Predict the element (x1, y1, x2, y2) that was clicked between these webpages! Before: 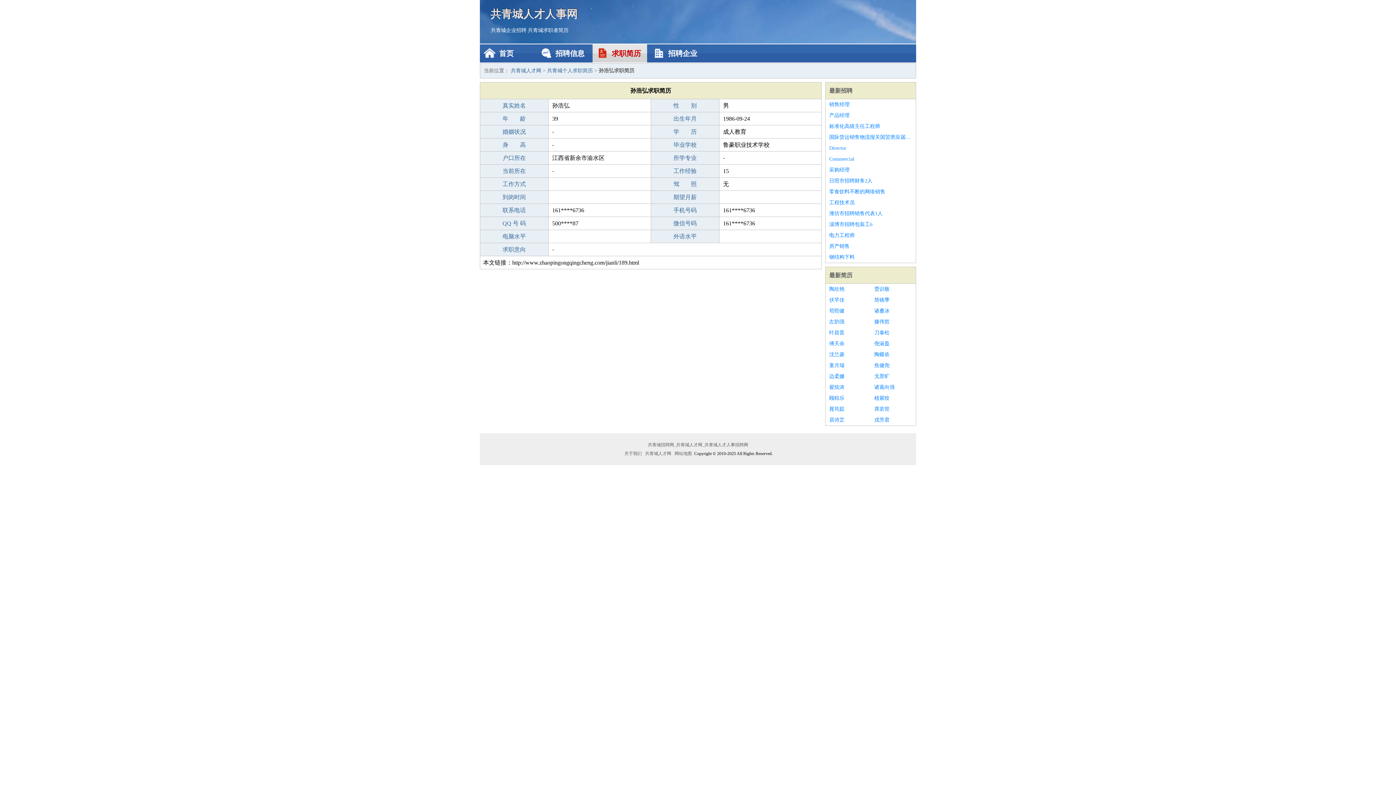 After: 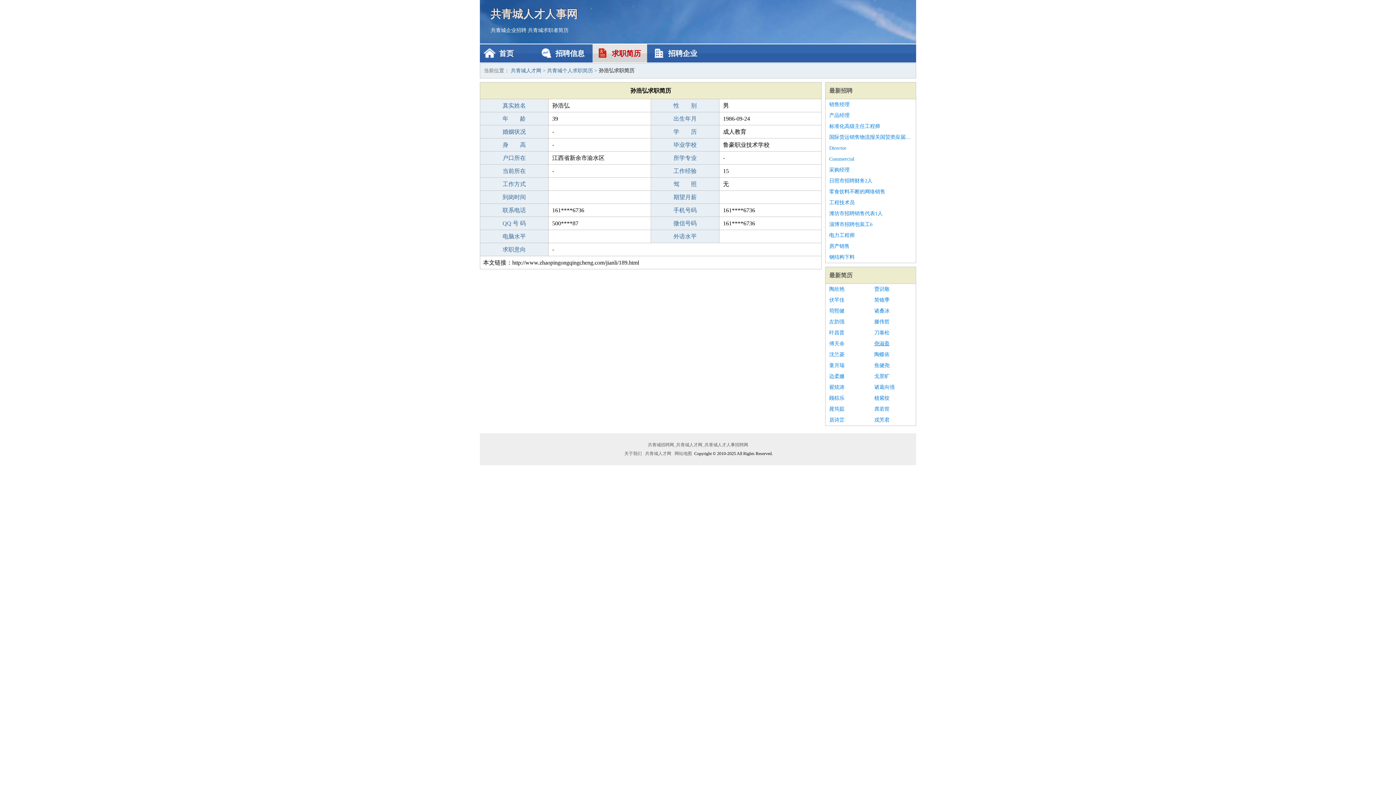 Action: bbox: (874, 338, 912, 349) label: 尧淑盈